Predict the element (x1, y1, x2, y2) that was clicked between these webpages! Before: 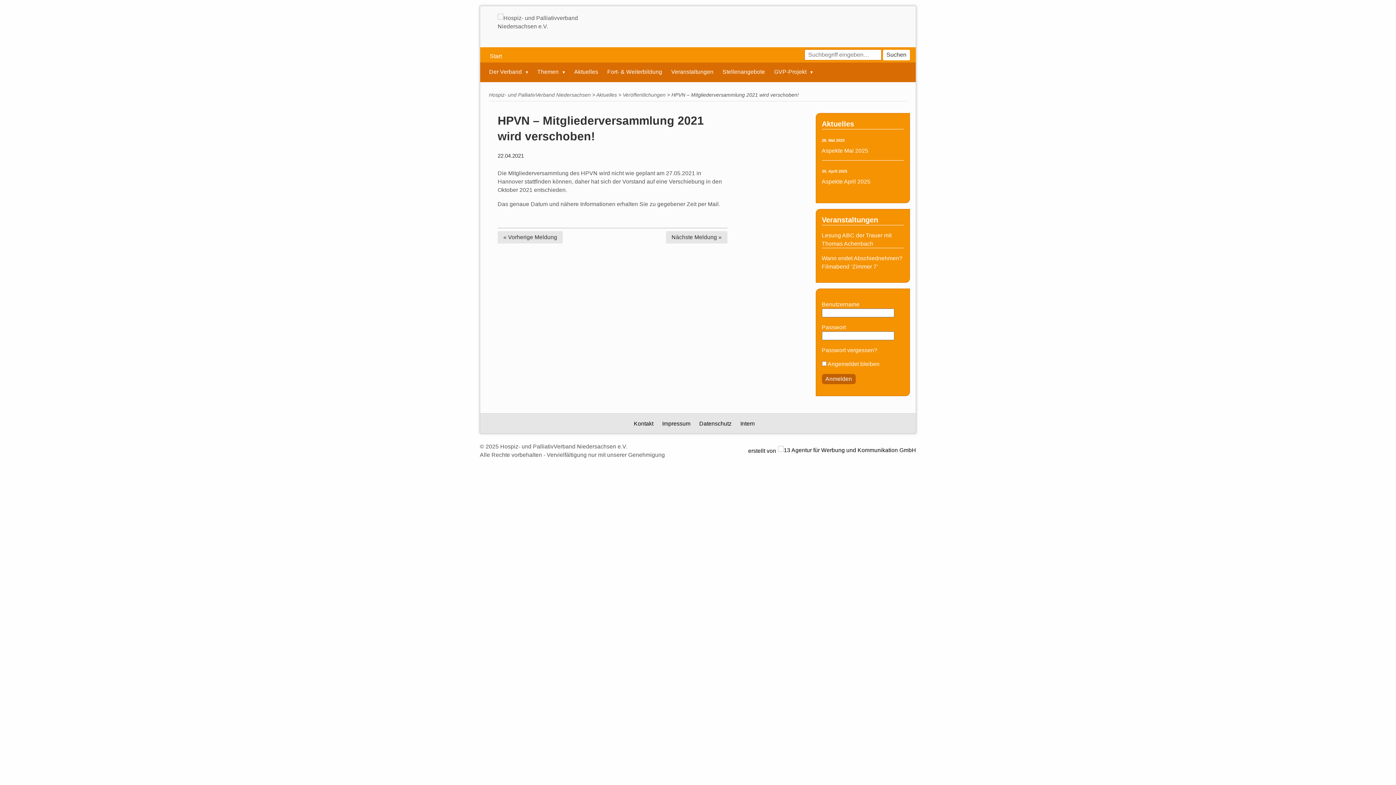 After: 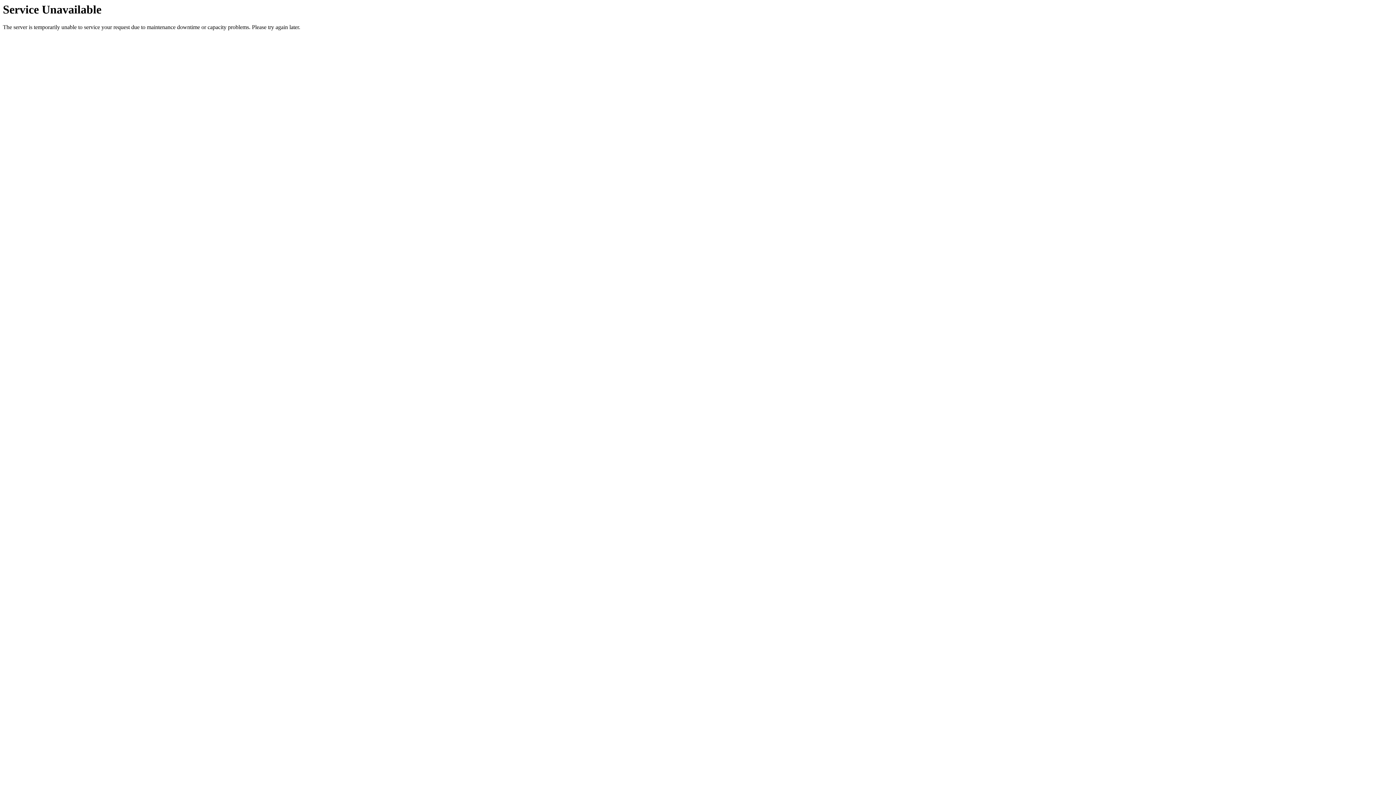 Action: label: Impressum bbox: (662, 420, 690, 426)